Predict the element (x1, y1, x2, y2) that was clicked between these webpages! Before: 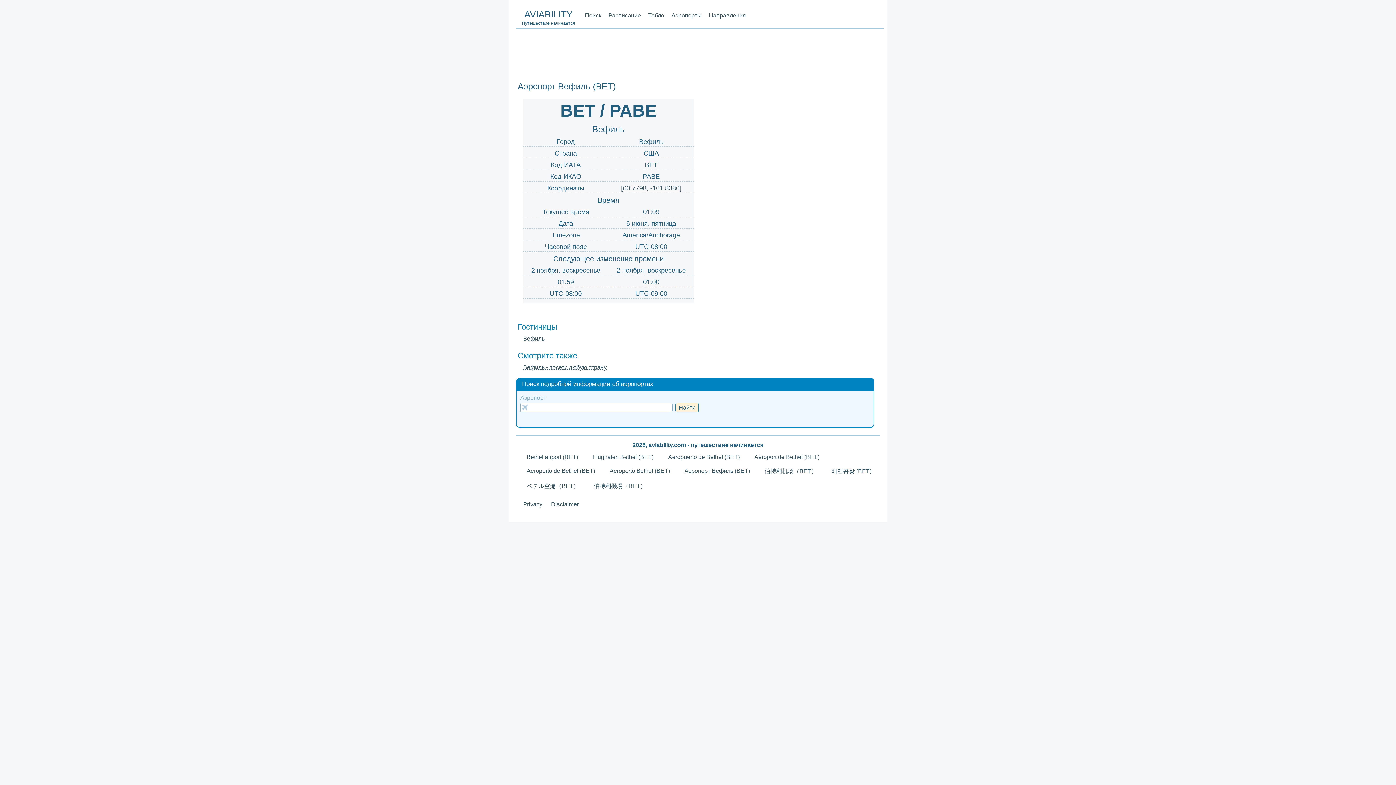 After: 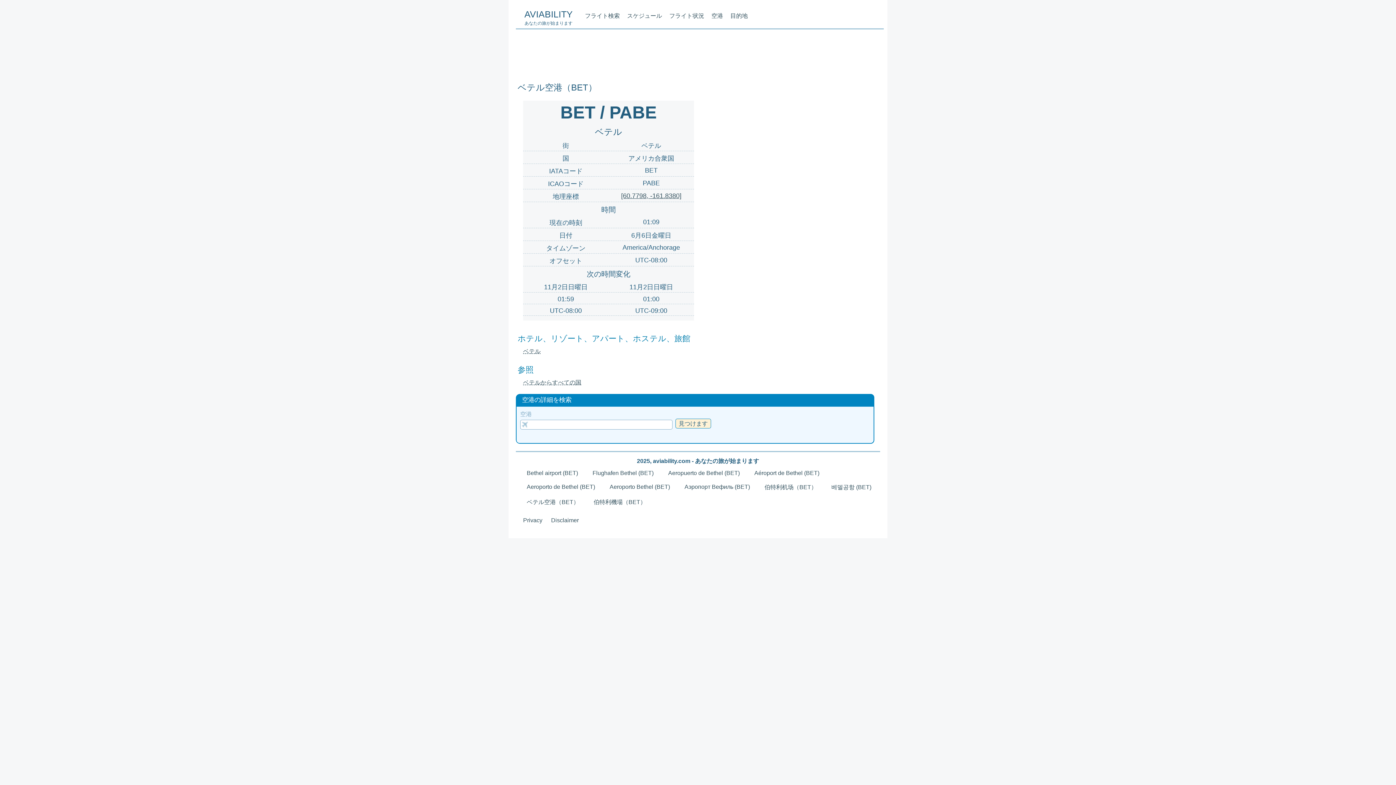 Action: bbox: (526, 483, 579, 489) label: ベテル空港（BET）